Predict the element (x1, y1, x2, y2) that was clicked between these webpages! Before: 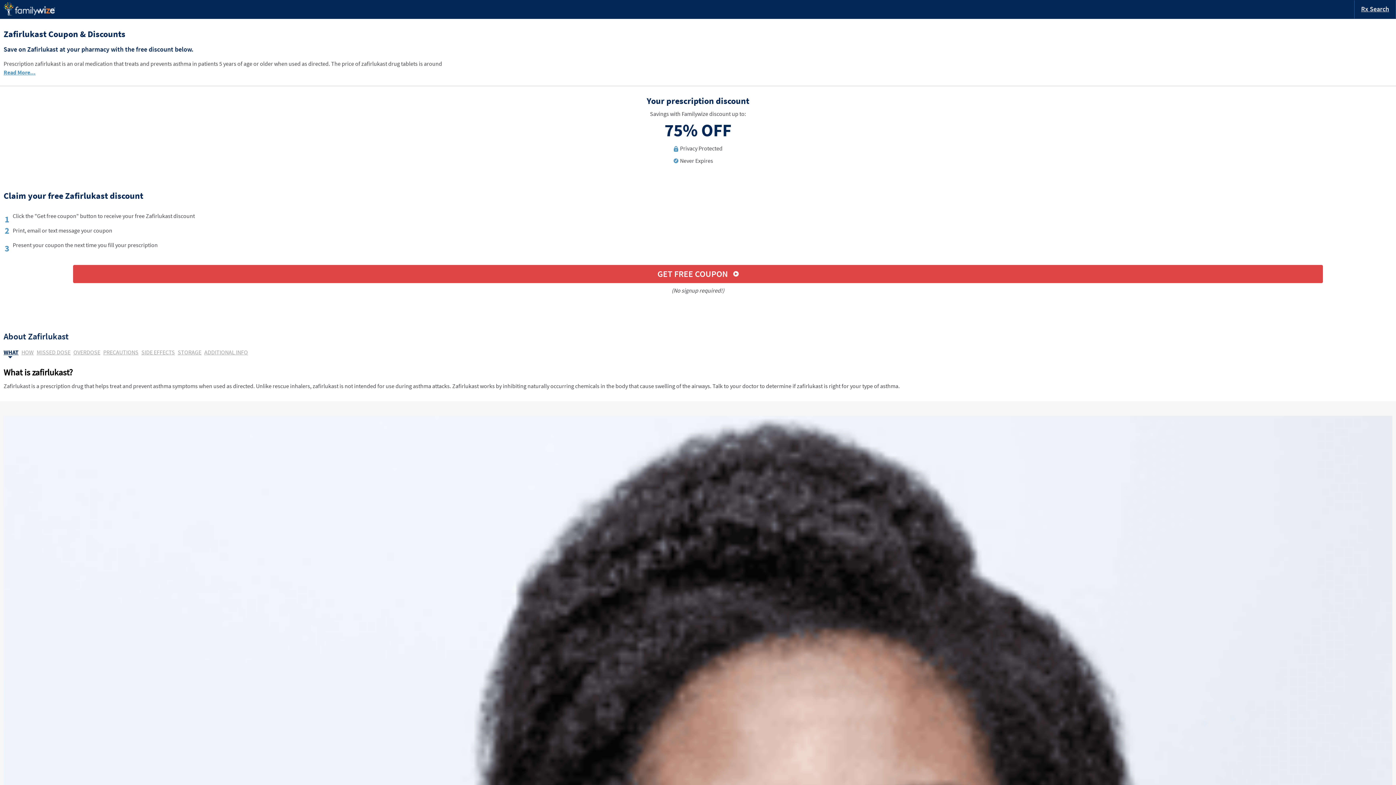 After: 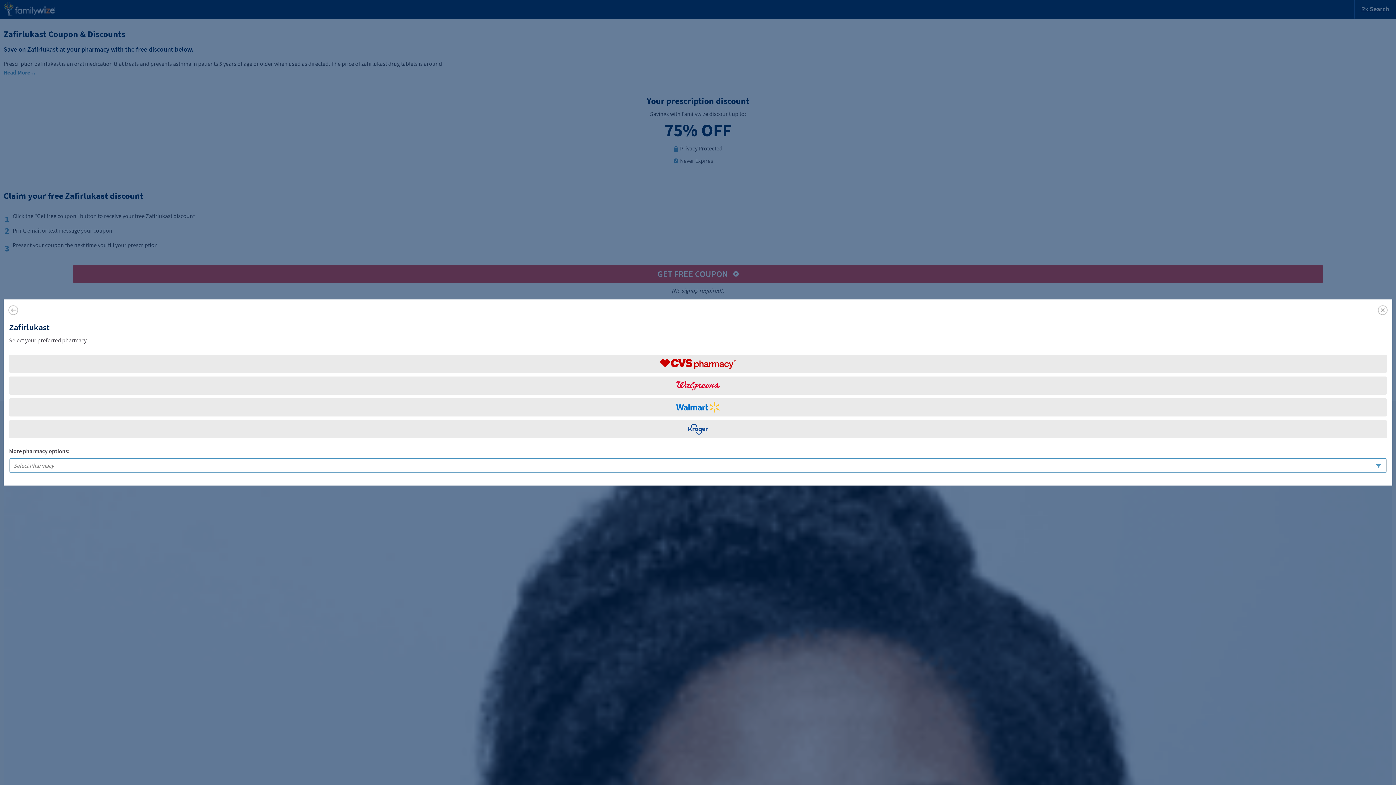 Action: label: GET FREE COUPON bbox: (73, 265, 1323, 283)